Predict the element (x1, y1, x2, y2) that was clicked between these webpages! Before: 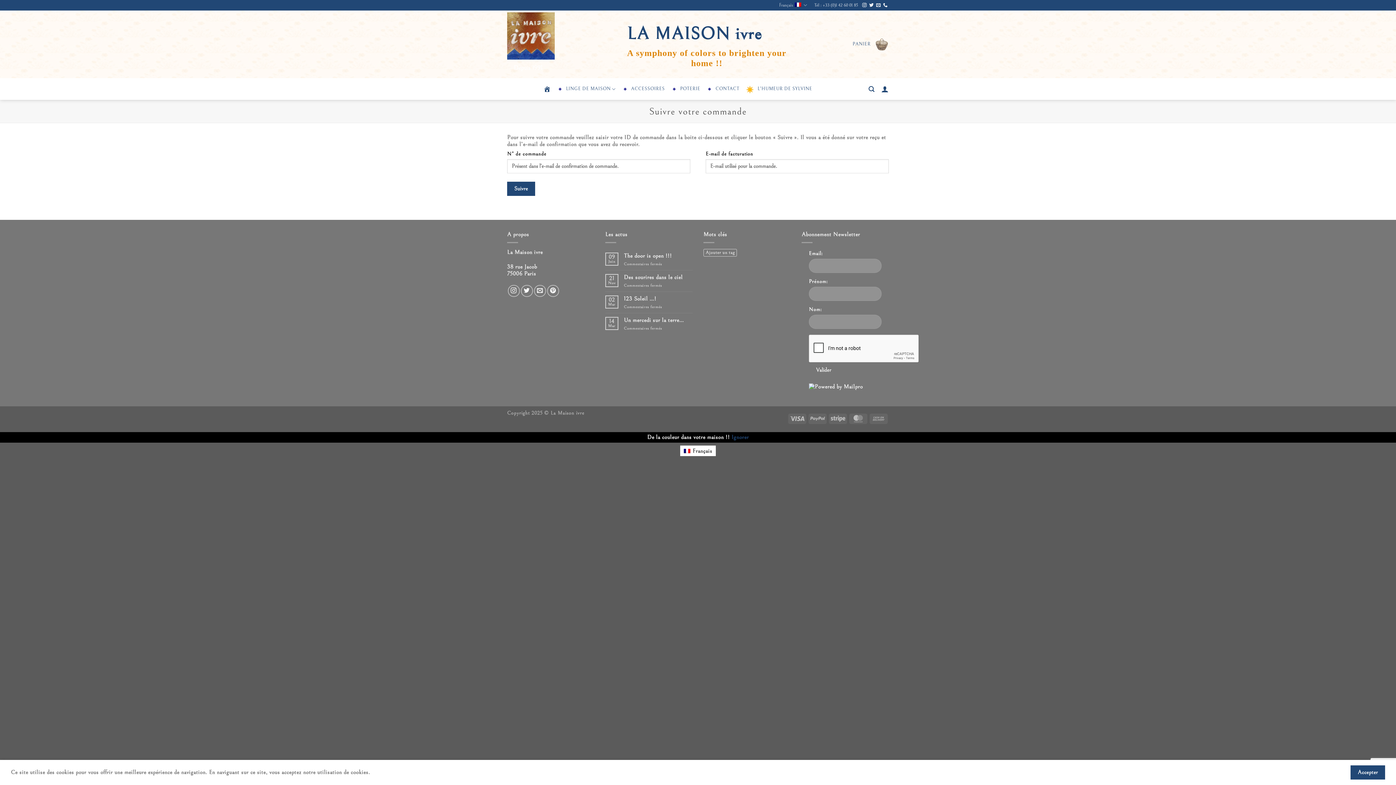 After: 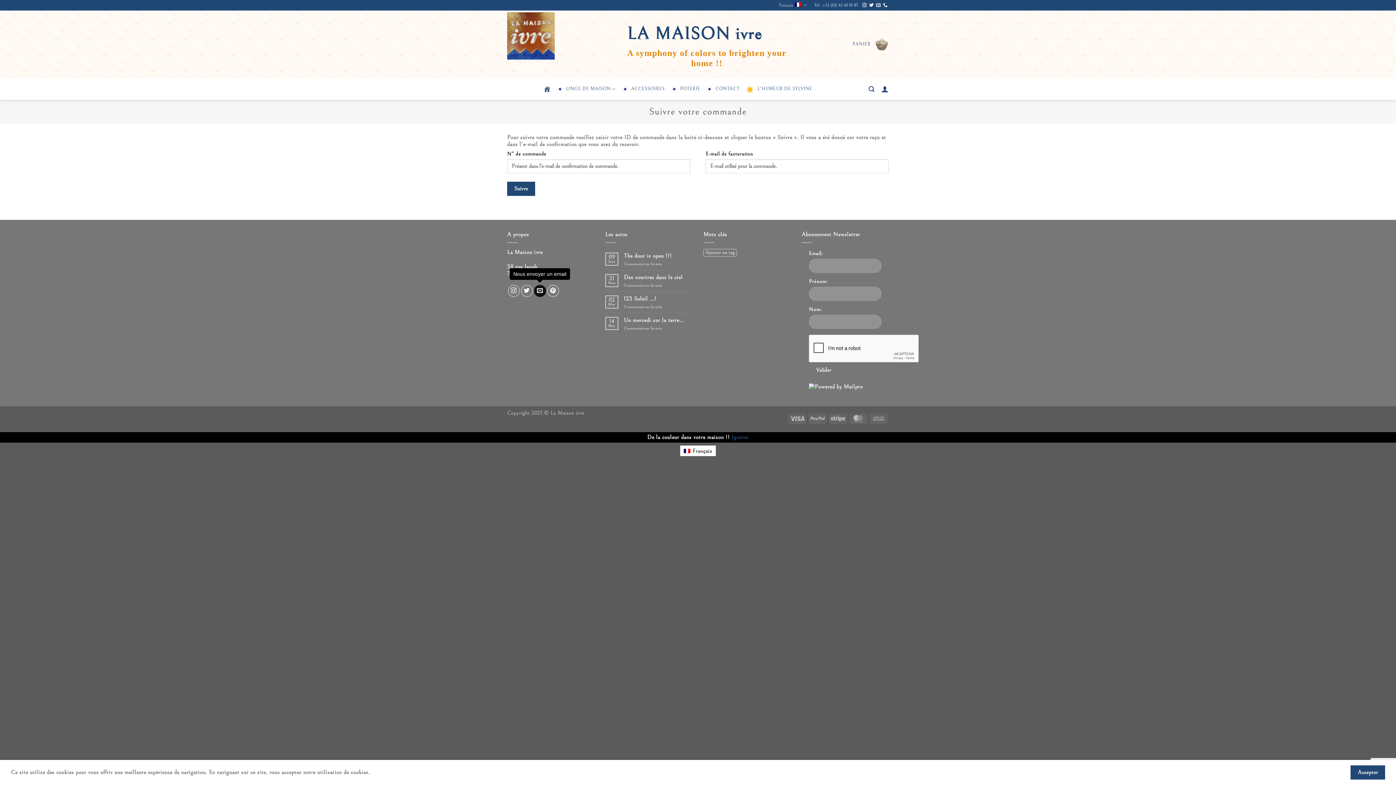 Action: bbox: (534, 284, 546, 296) label: Nous envoyer un email